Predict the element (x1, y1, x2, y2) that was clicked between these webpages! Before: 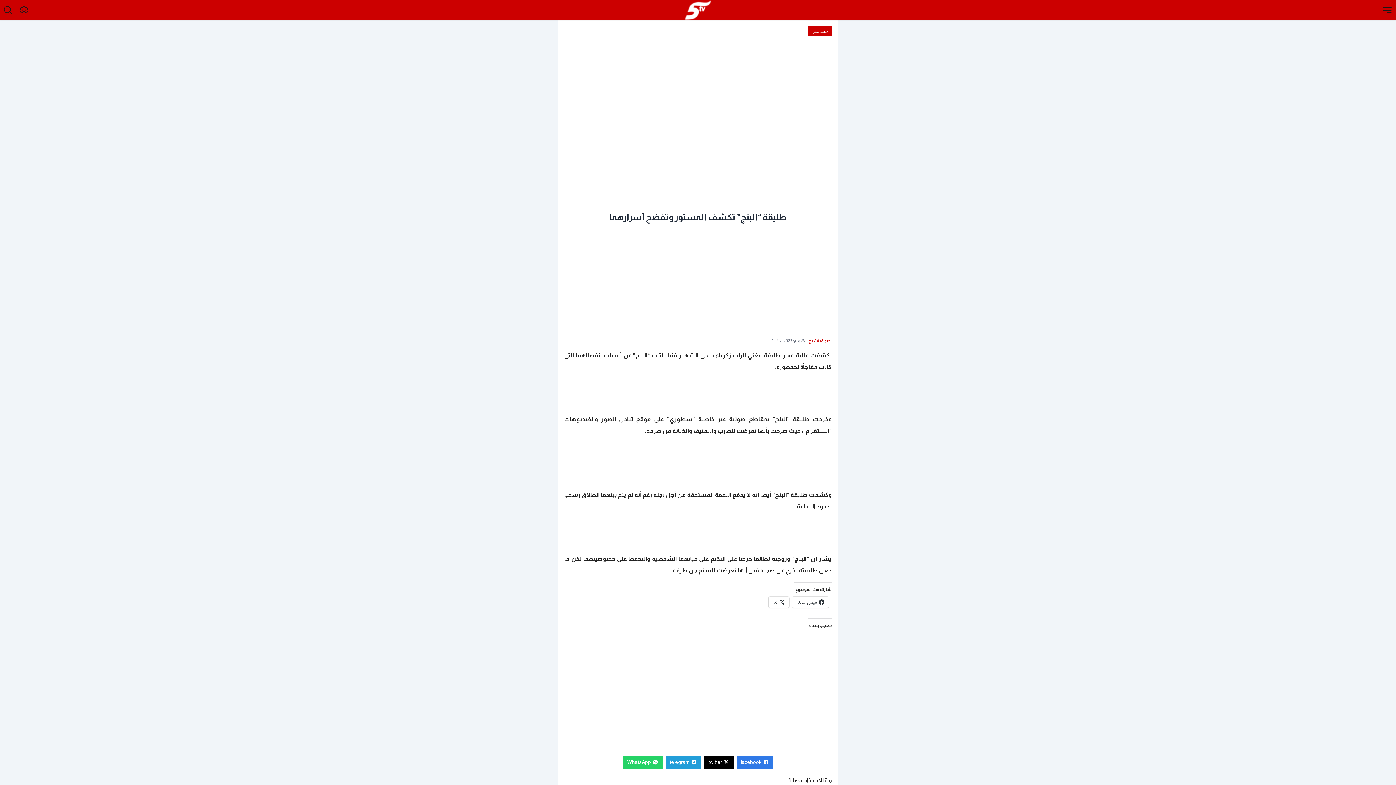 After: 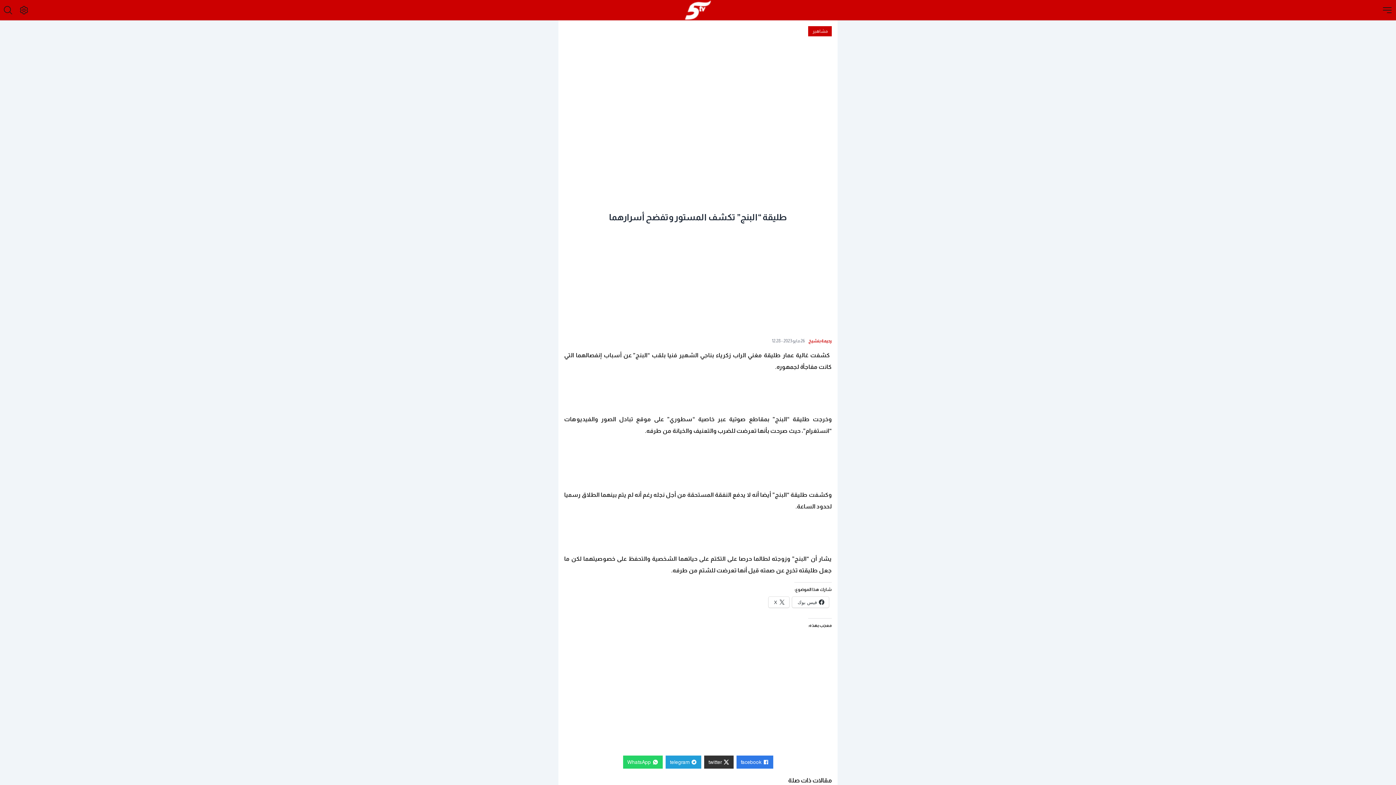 Action: bbox: (704, 755, 733, 769) label: twitter